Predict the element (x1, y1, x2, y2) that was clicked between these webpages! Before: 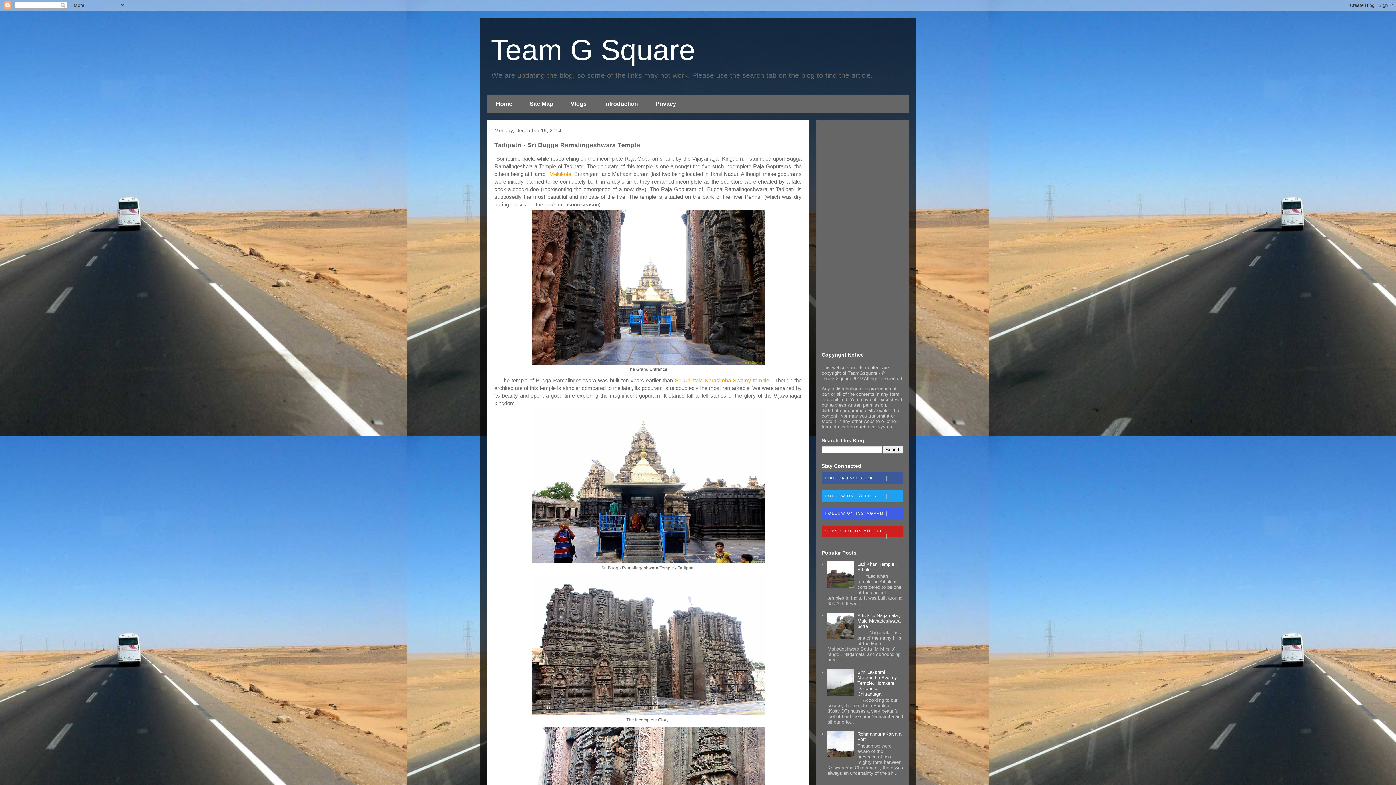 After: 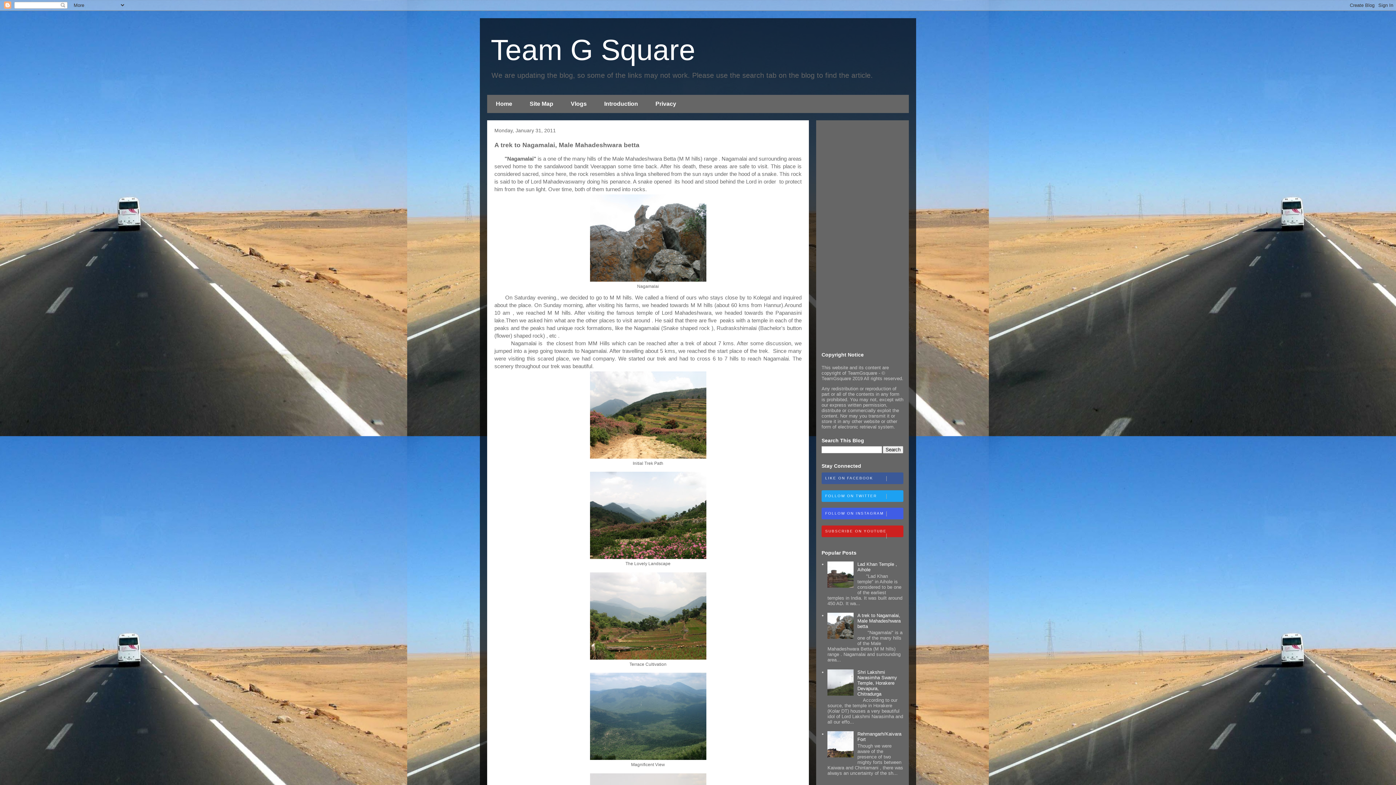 Action: bbox: (857, 613, 900, 629) label: A trek to Nagamalai, Male Mahadeshwara betta